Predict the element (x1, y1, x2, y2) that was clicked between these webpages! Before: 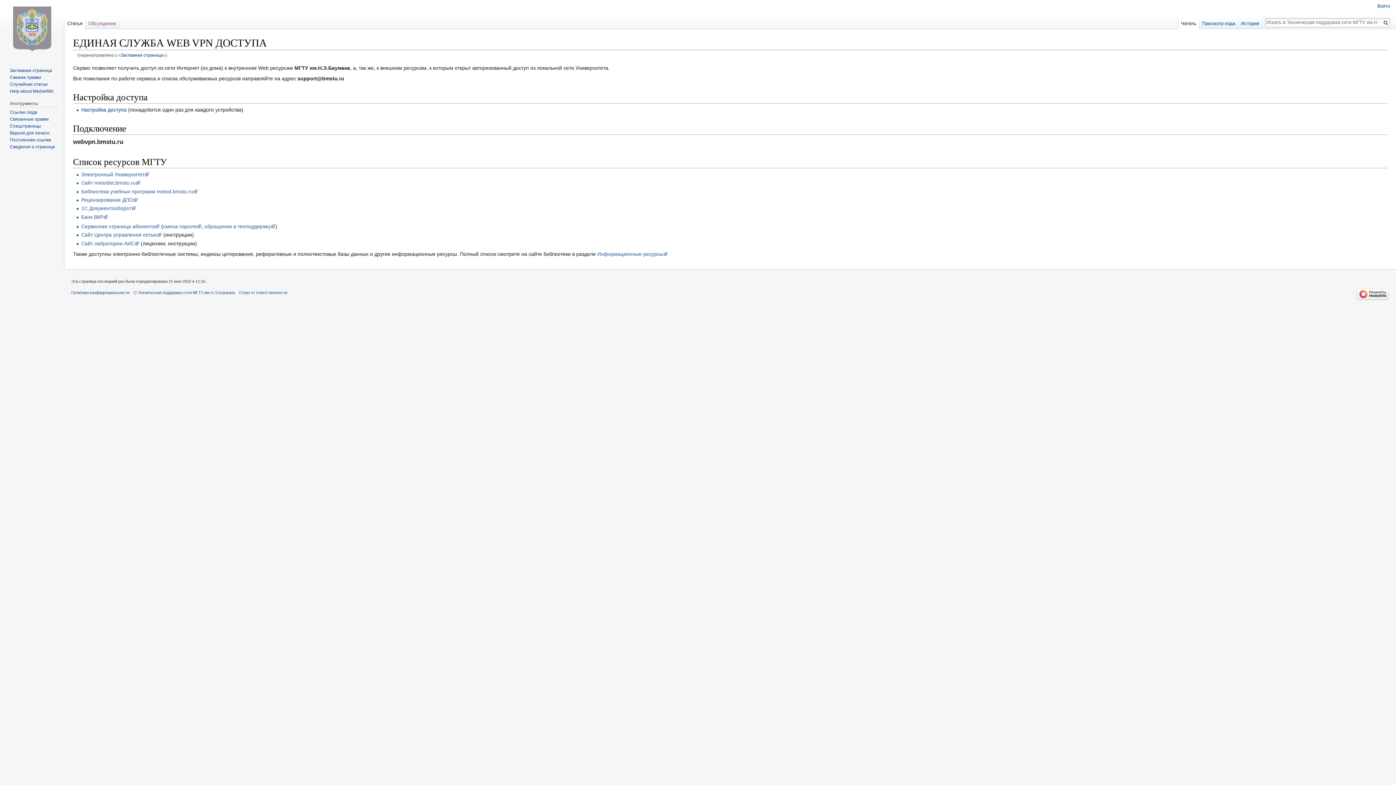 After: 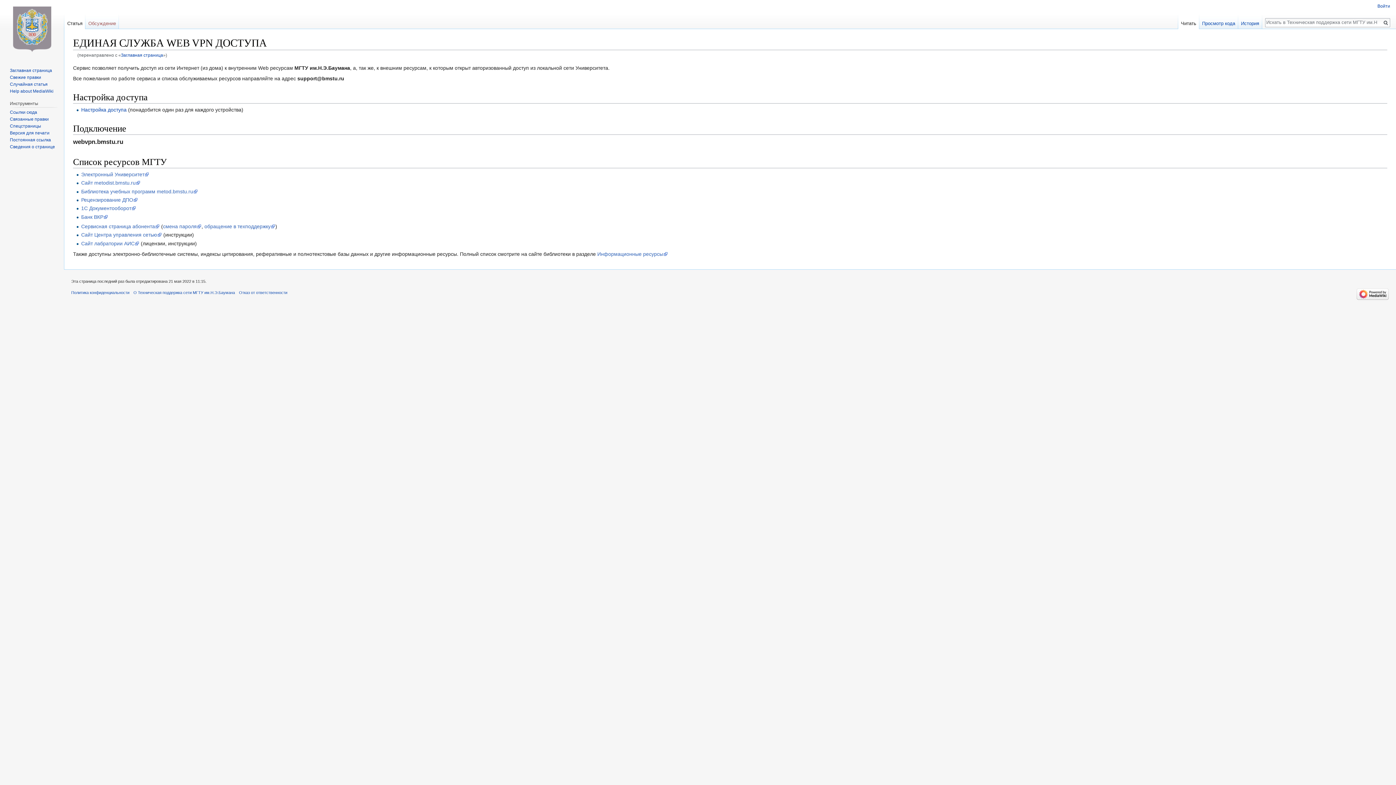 Action: label: Заглавная страница bbox: (9, 67, 52, 73)